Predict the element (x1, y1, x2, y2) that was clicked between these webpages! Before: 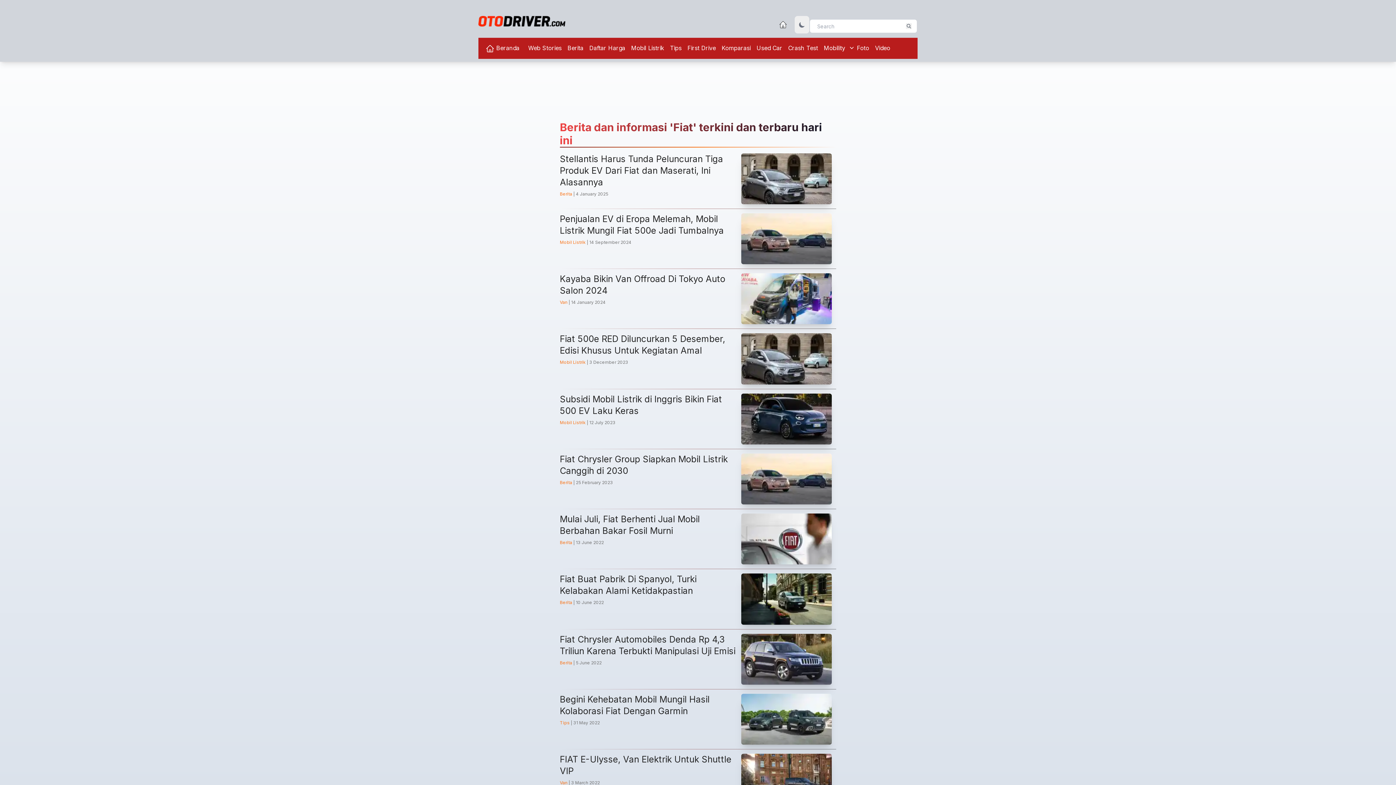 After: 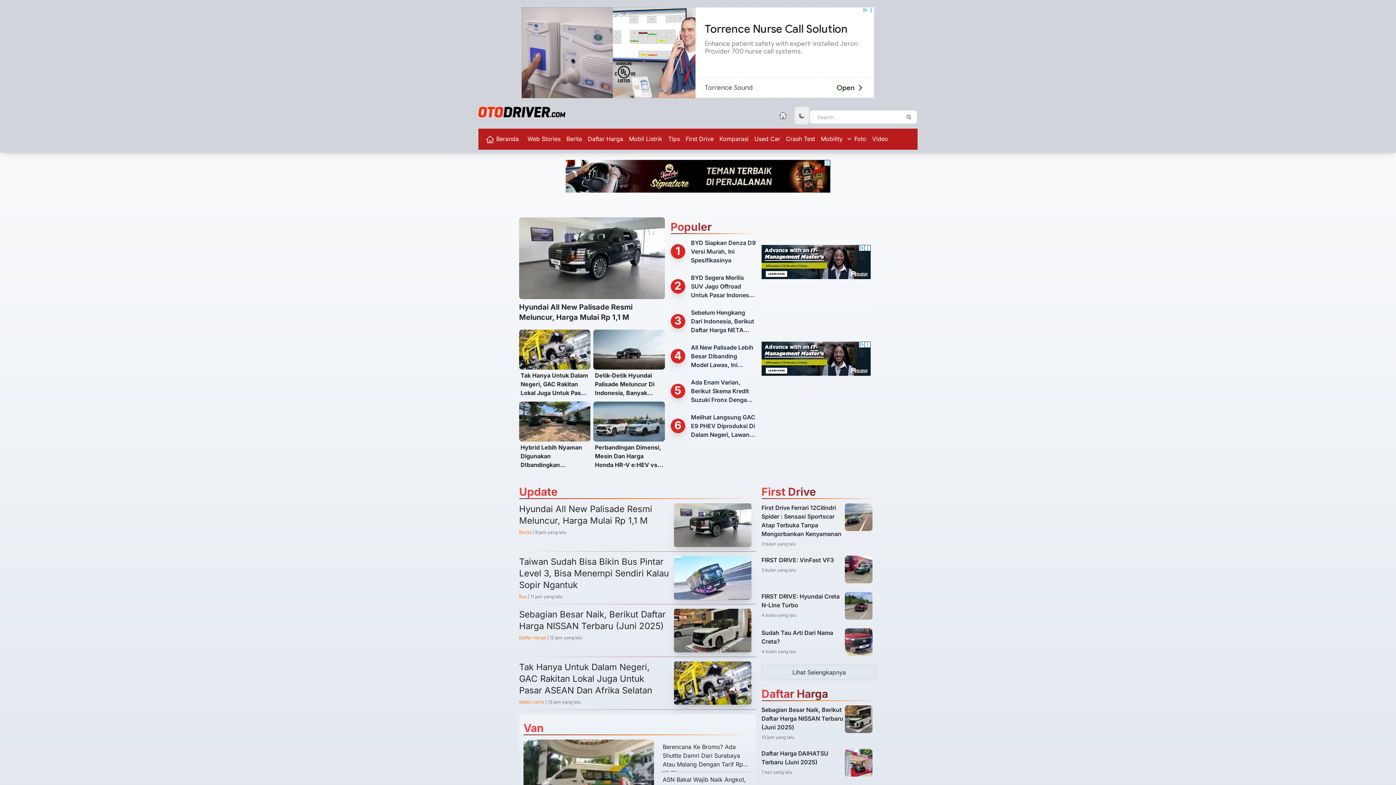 Action: bbox: (478, 48, 565, 59)